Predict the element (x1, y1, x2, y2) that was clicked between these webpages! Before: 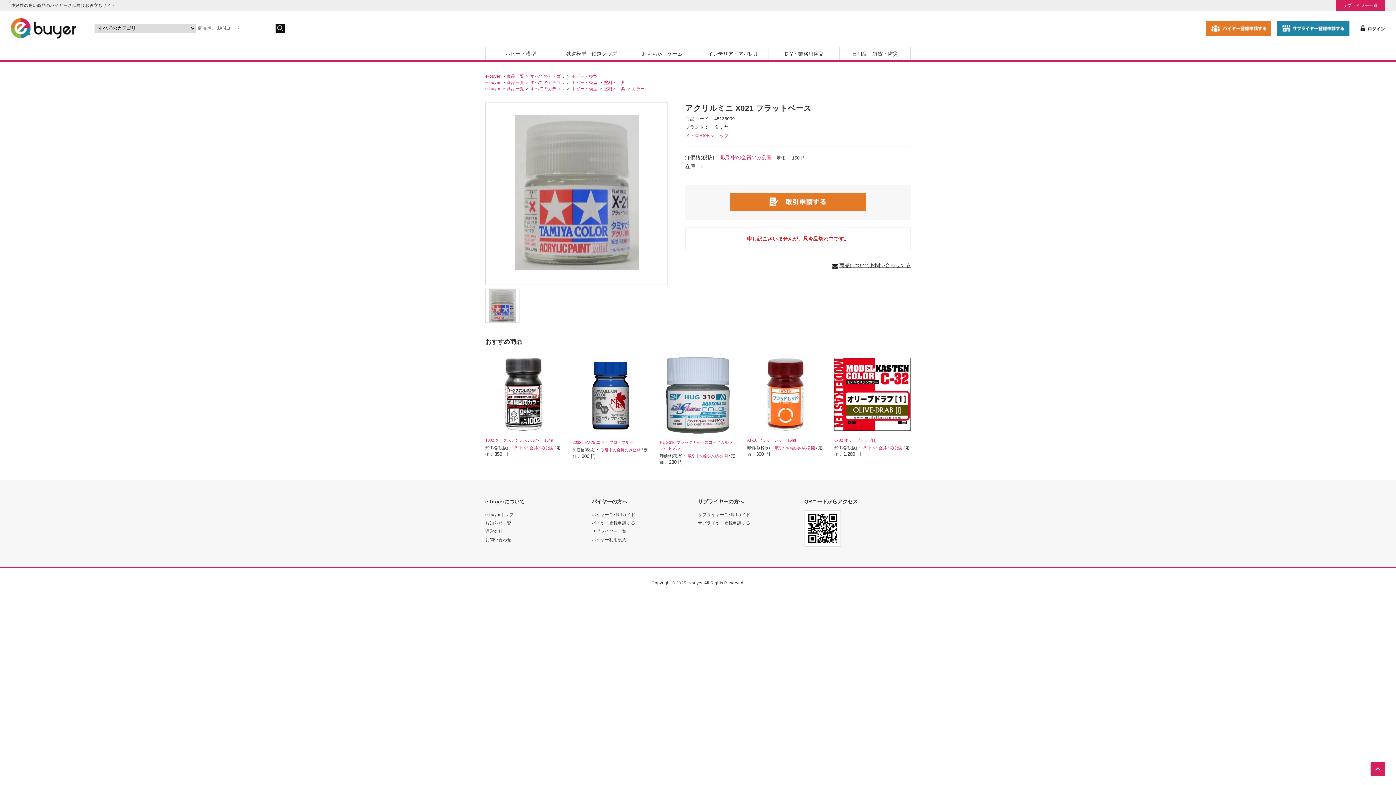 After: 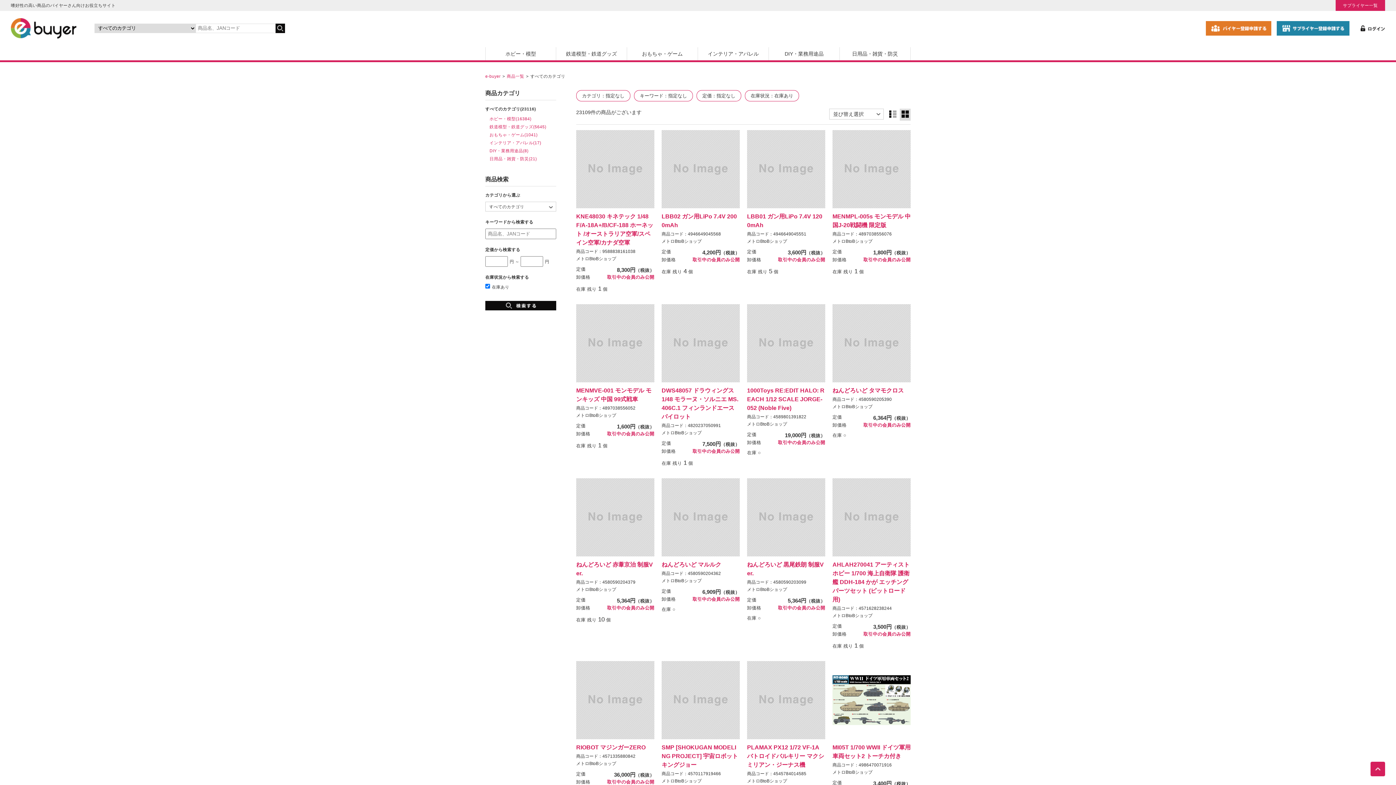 Action: bbox: (506, 80, 524, 84) label: 商品一覧